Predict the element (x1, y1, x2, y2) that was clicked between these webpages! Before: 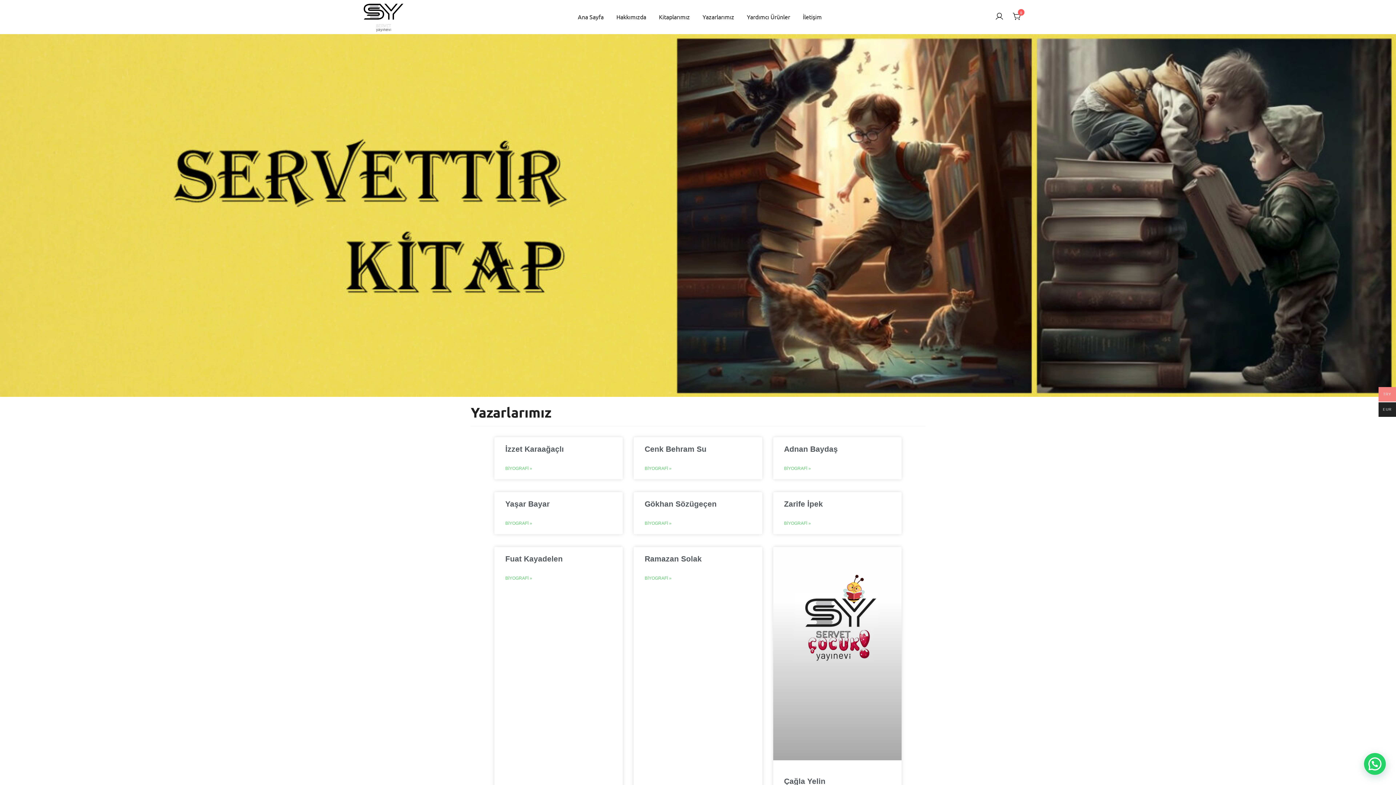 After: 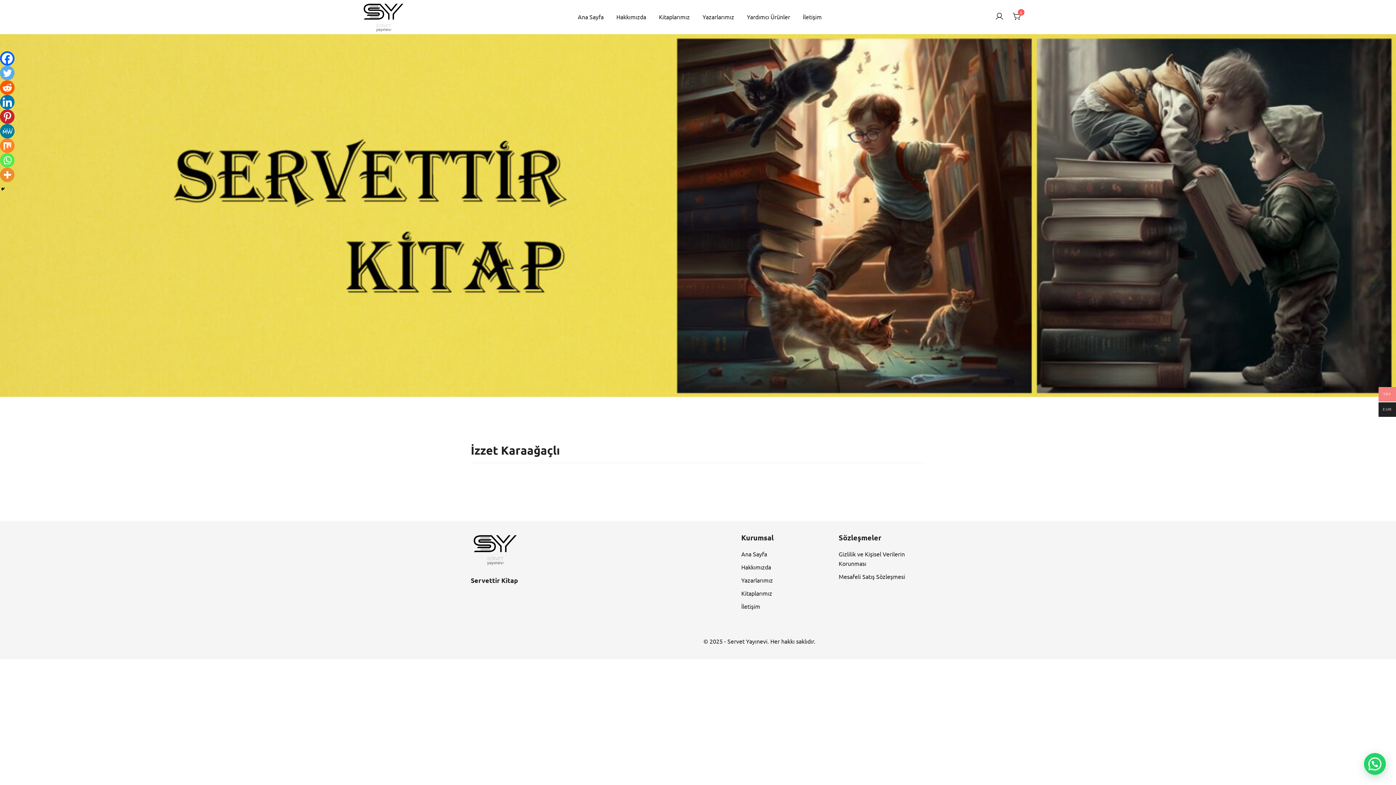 Action: label: Read more about İzzet Karaağaçlı bbox: (505, 464, 532, 472)